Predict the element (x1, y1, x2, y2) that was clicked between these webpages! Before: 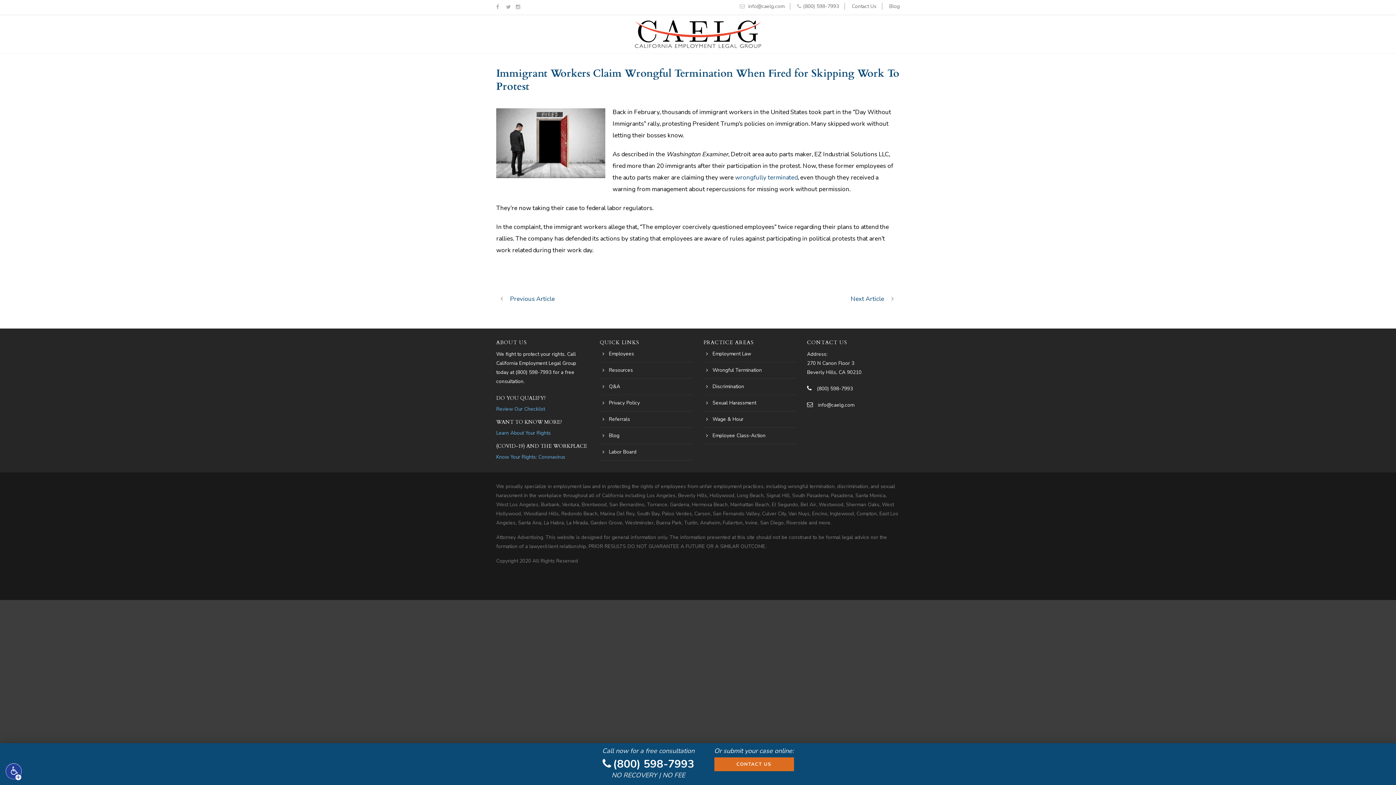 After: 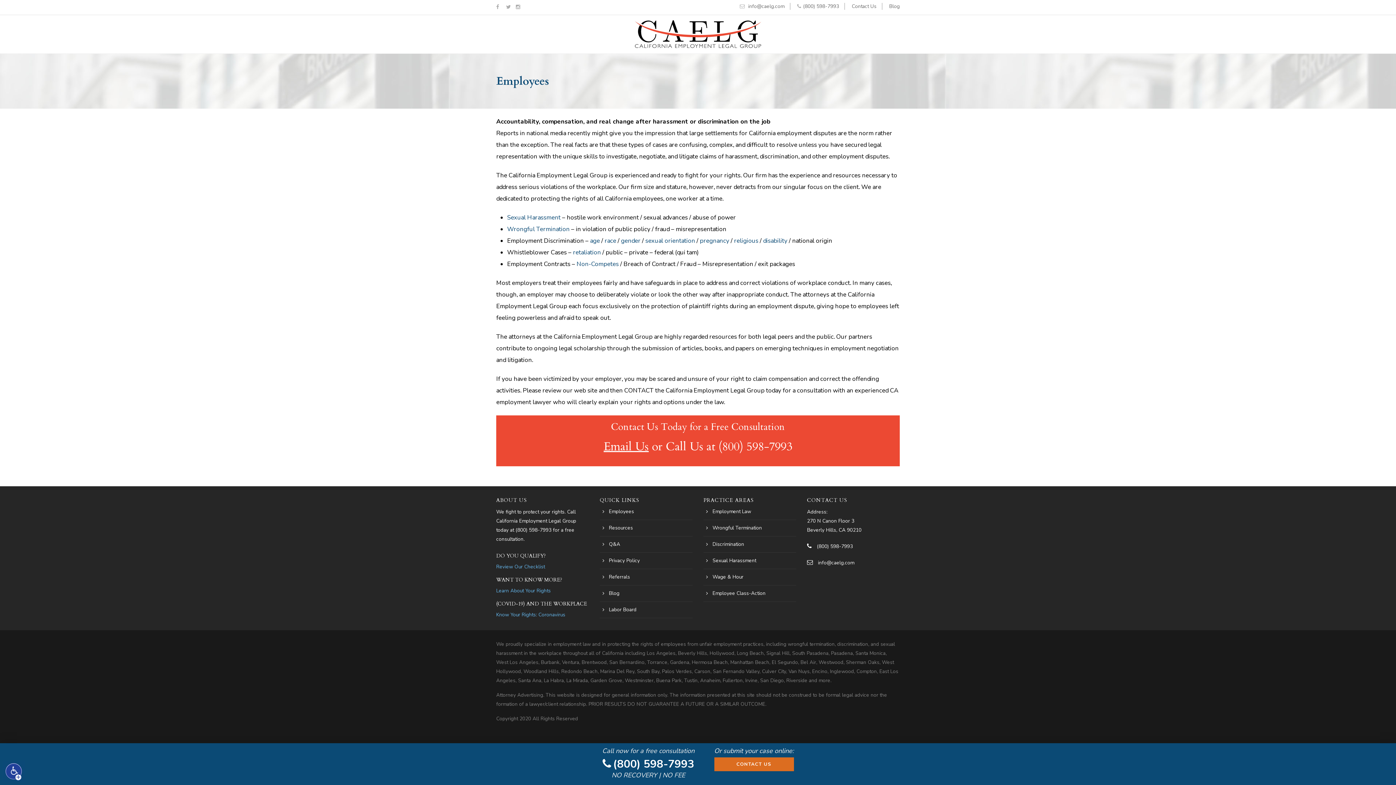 Action: label: Employees bbox: (609, 350, 634, 357)